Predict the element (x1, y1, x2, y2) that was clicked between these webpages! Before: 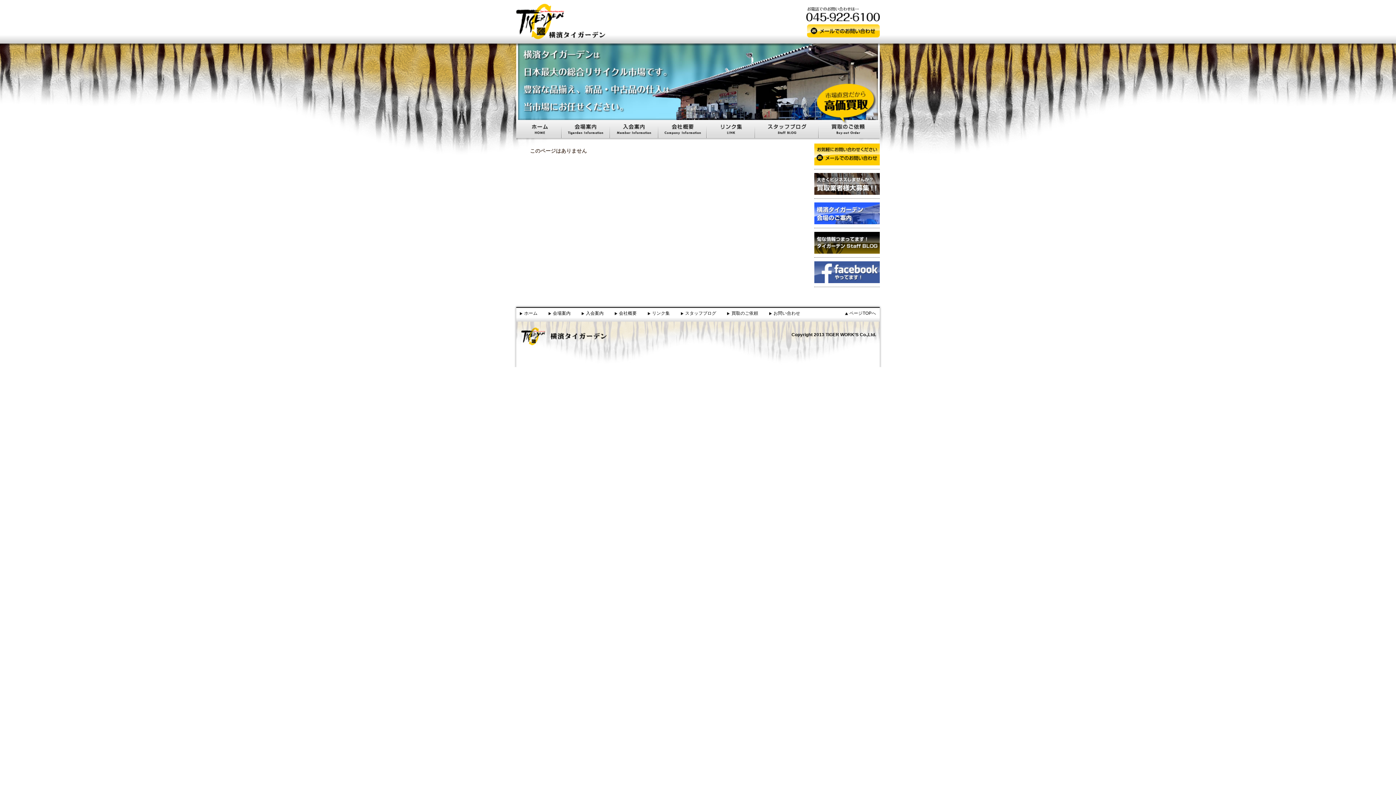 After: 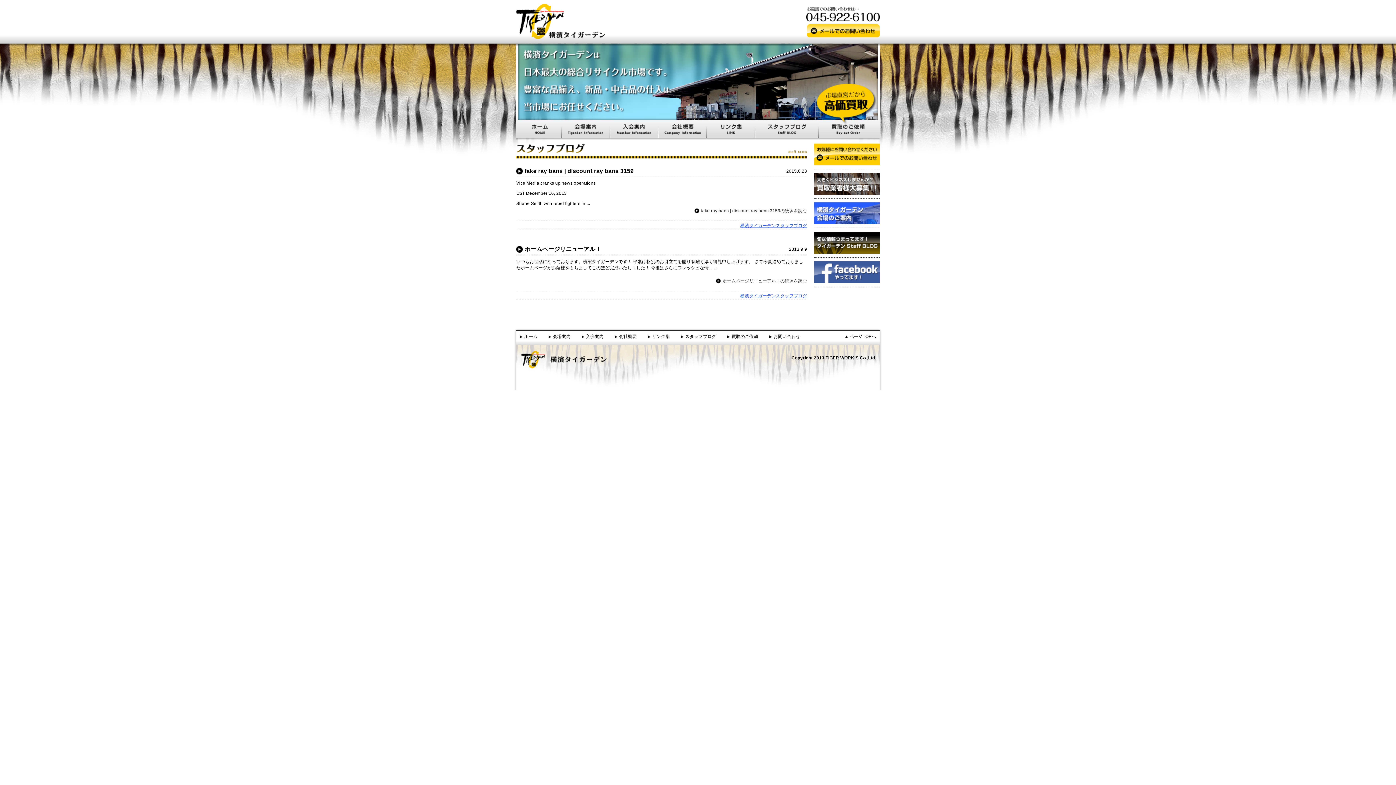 Action: bbox: (755, 134, 818, 140)